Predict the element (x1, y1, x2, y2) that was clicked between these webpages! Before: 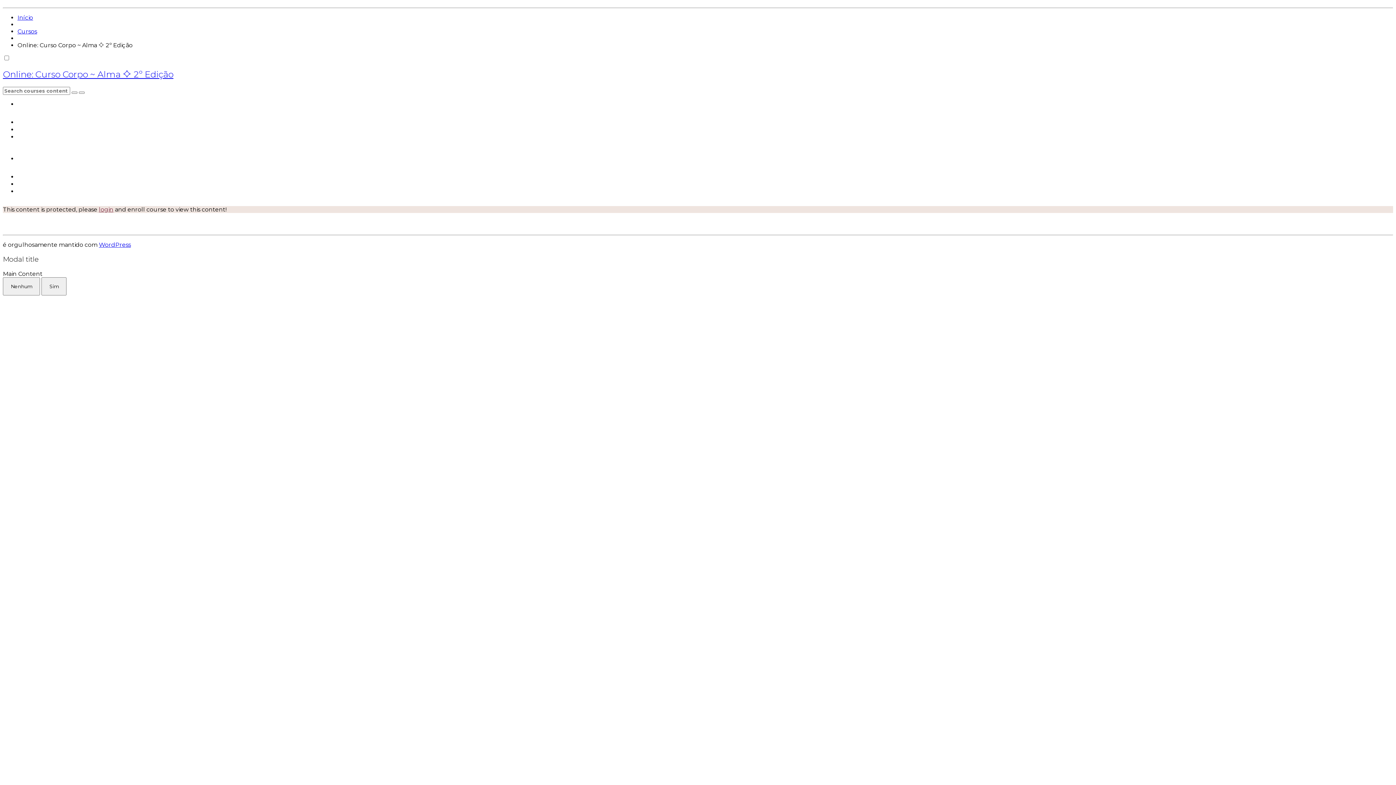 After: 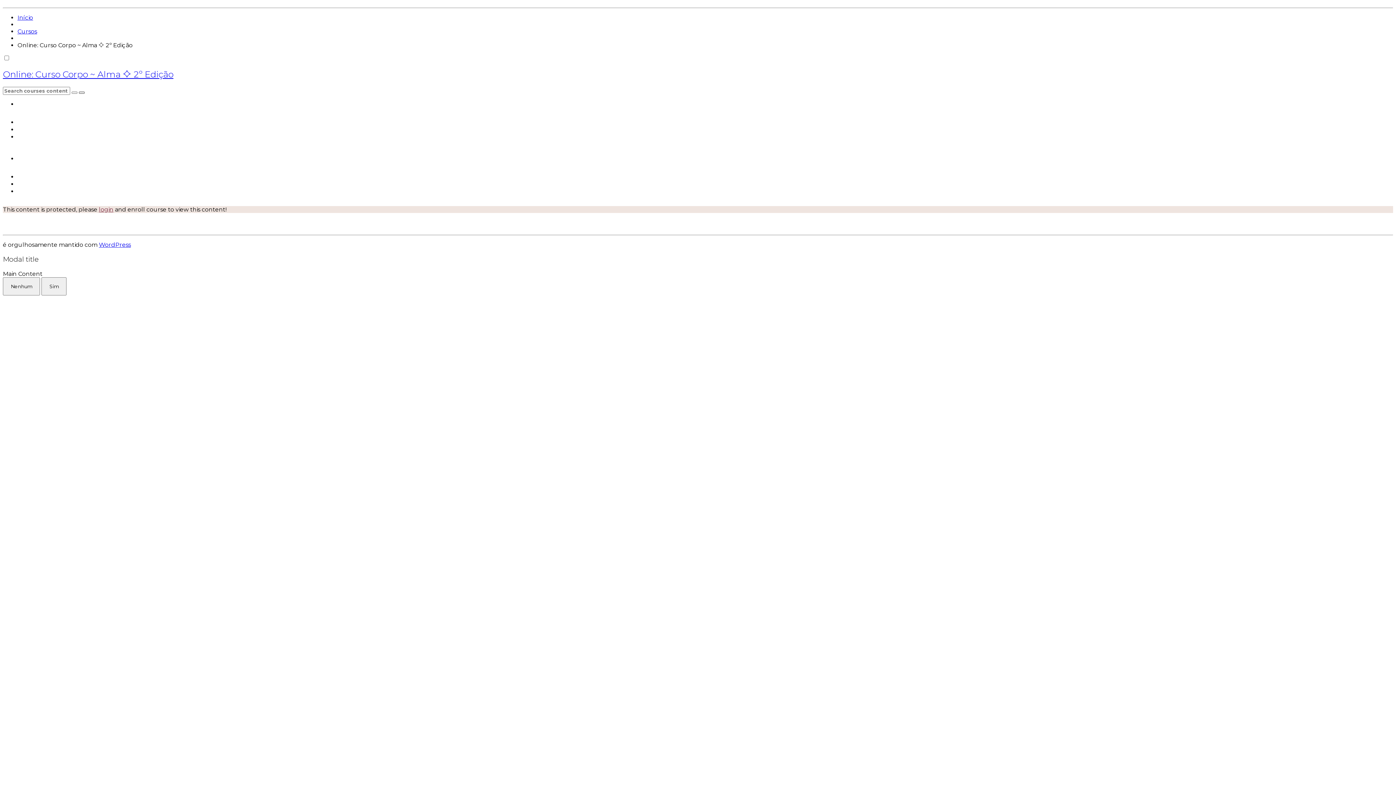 Action: bbox: (78, 91, 84, 93)